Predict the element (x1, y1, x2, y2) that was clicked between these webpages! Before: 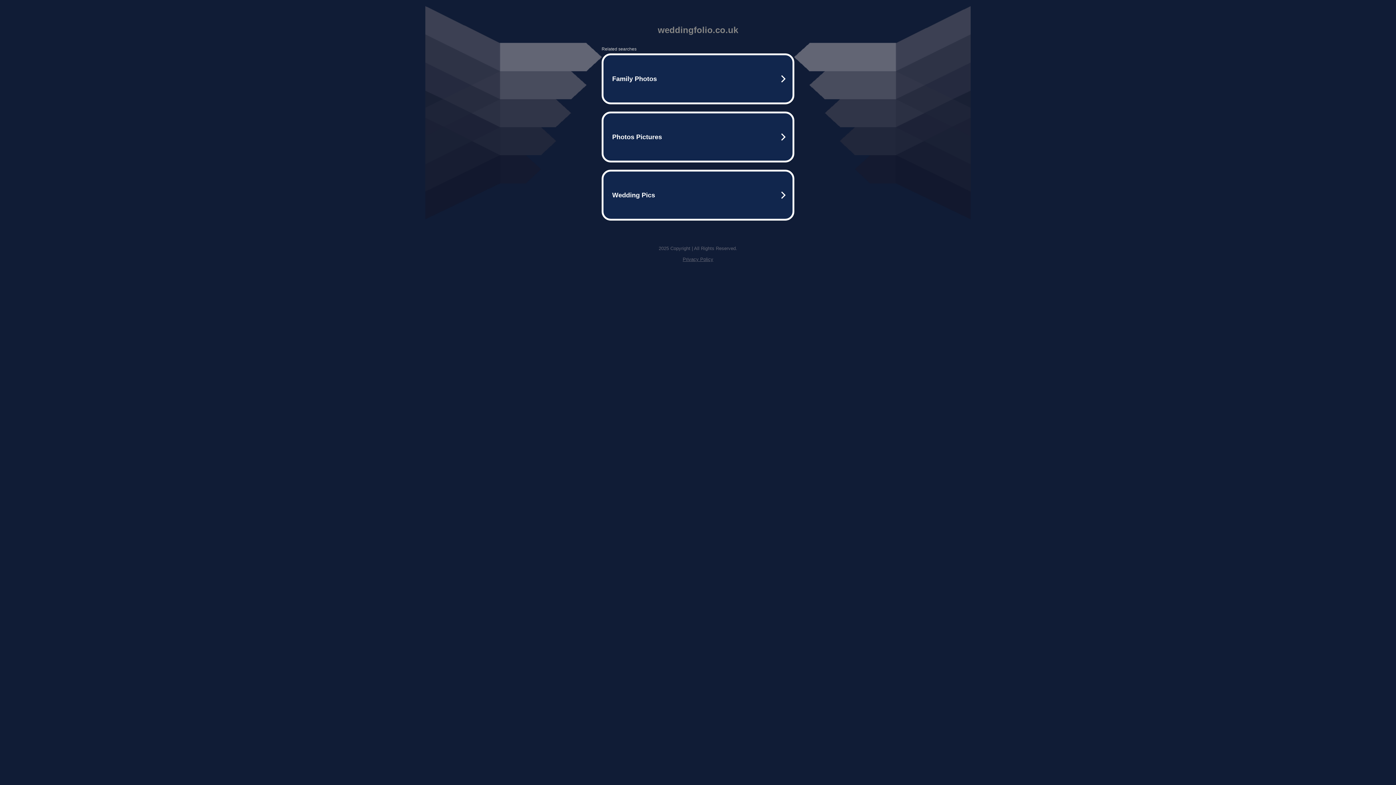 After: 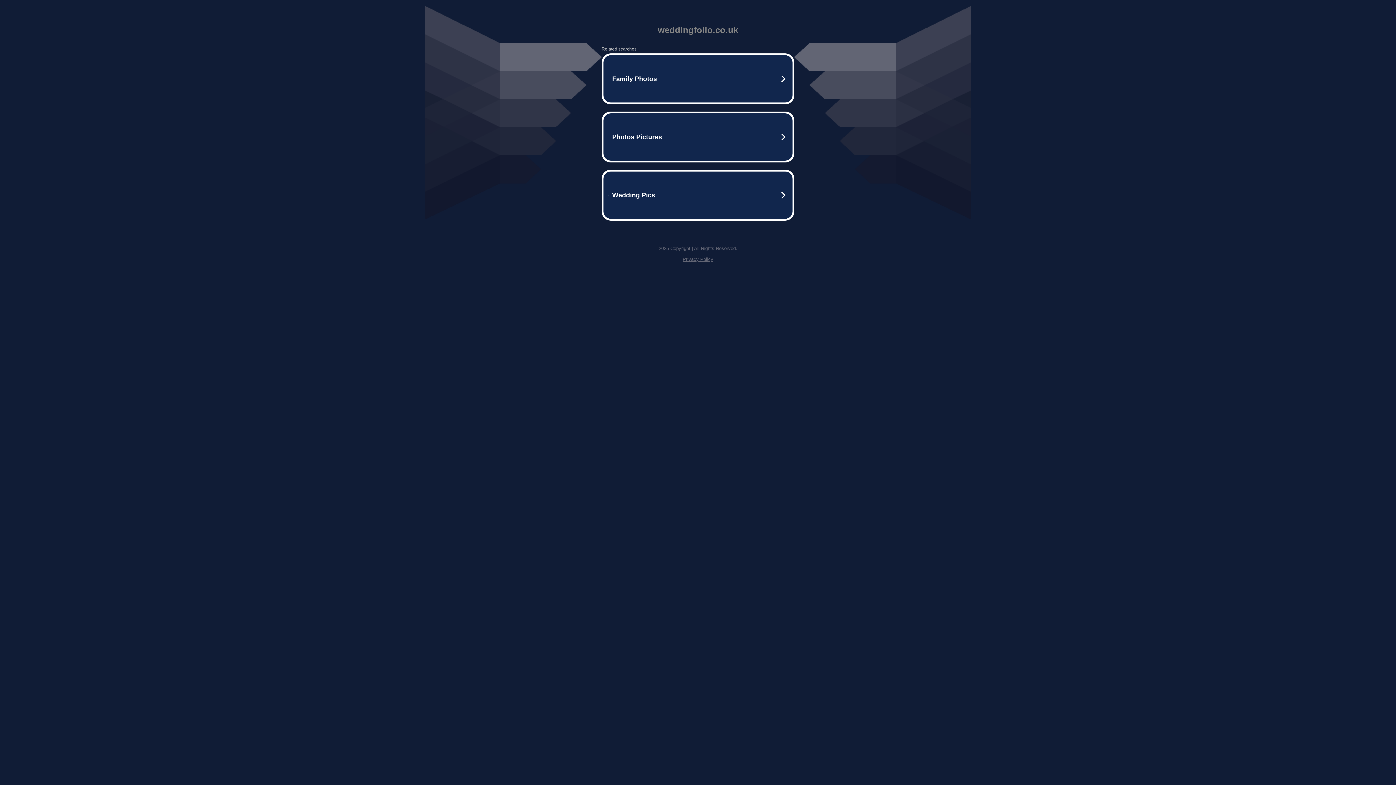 Action: label: Privacy Policy bbox: (682, 256, 713, 262)